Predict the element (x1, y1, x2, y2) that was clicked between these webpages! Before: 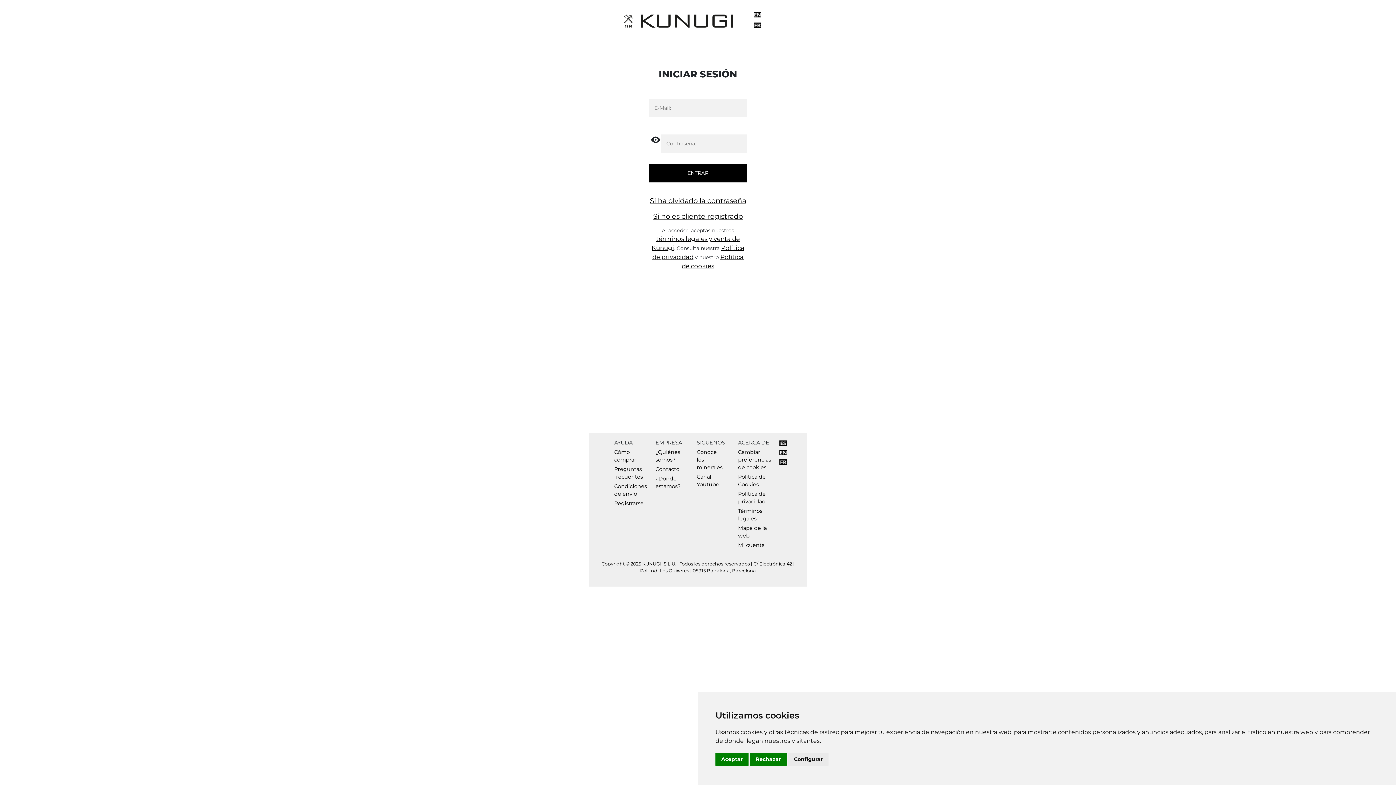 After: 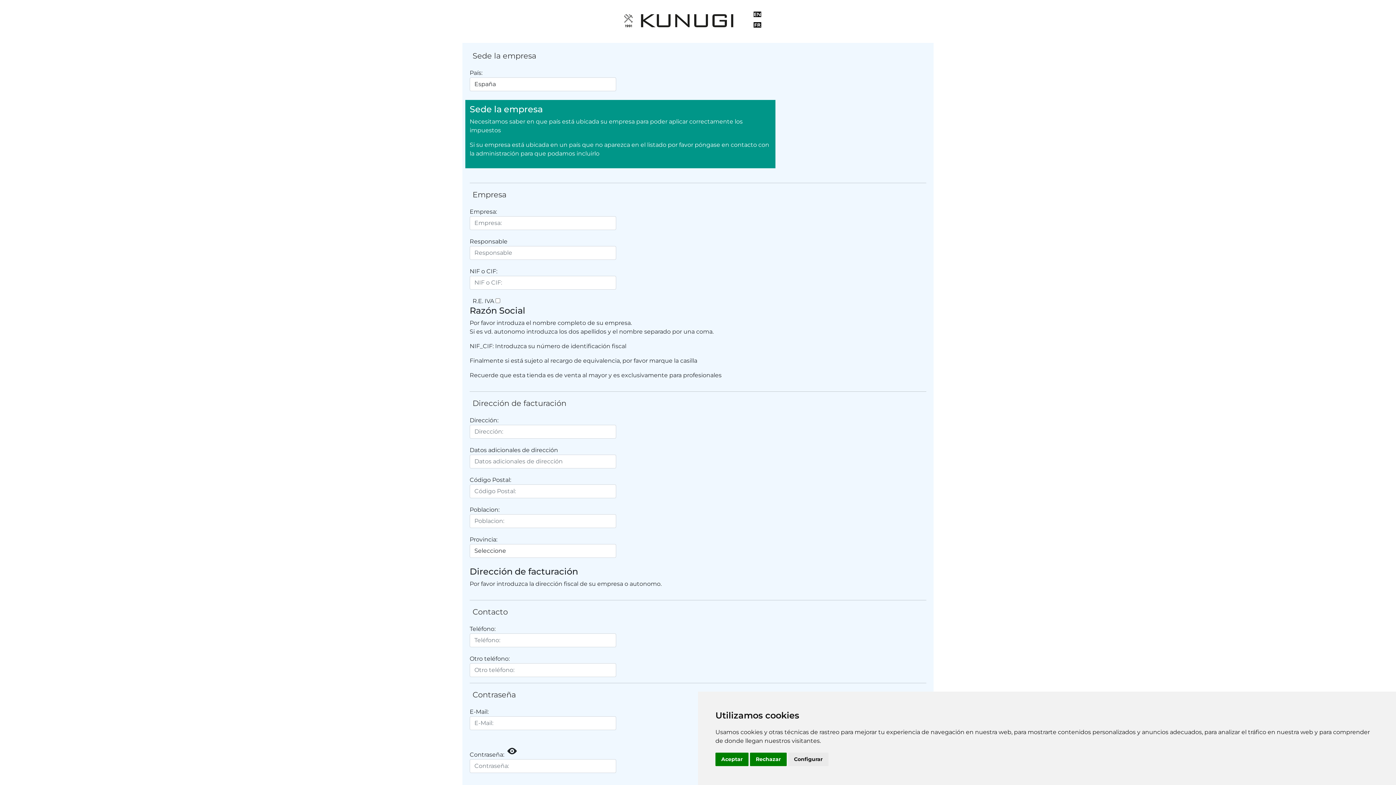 Action: bbox: (653, 212, 743, 220) label: Si no es cliente registrado